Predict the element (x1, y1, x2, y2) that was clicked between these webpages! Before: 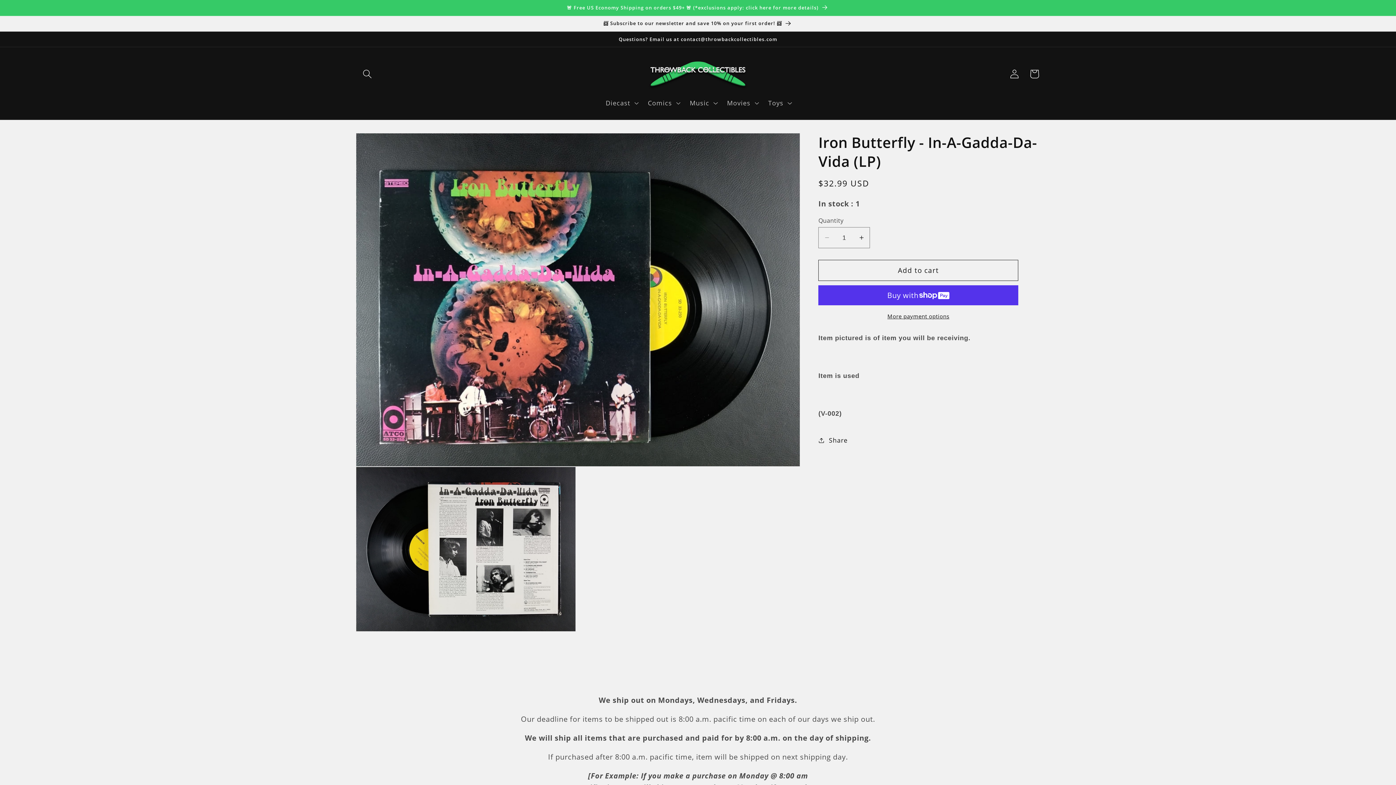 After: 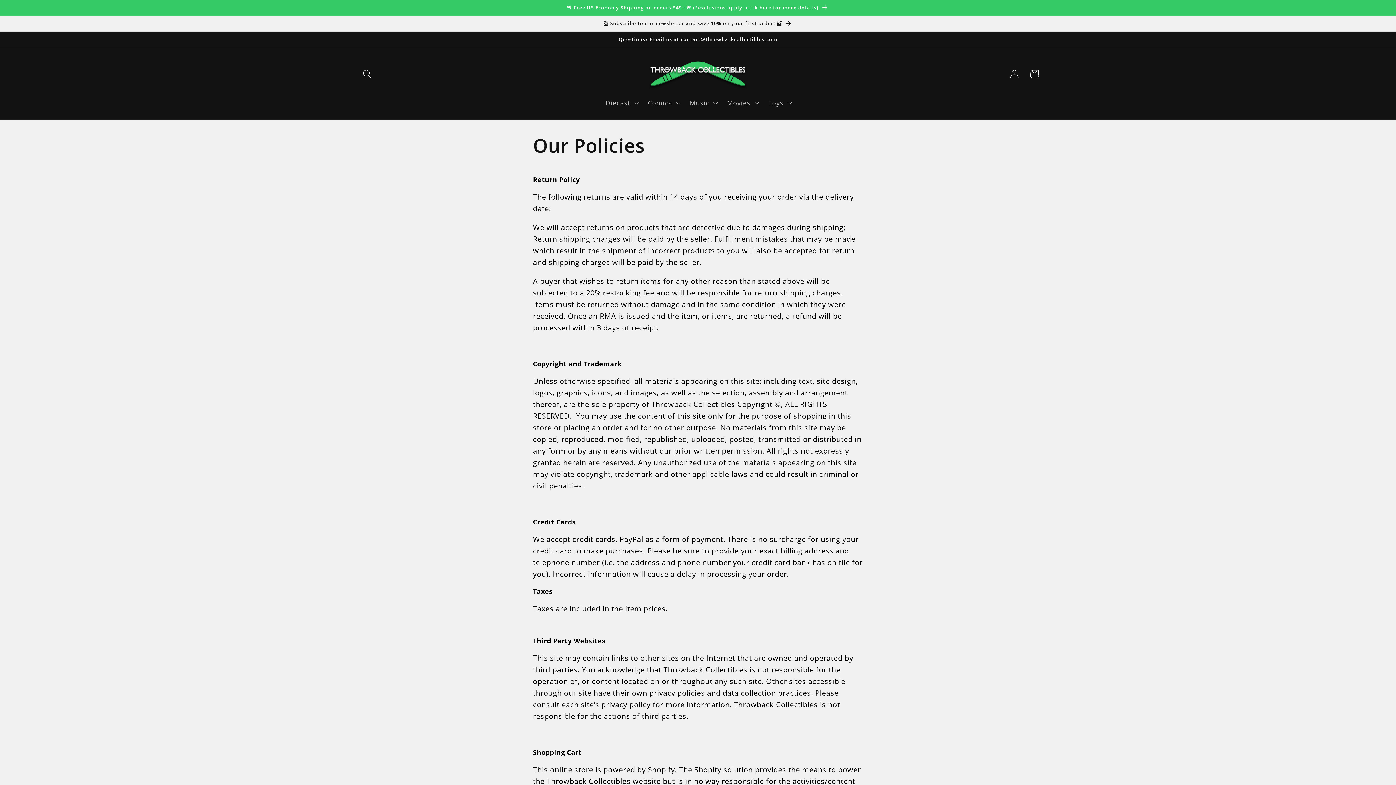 Action: bbox: (0, 0, 1396, 15) label: 🚨 Free US Economy Shipping on orders $49+ 🚨 (*exclusions apply: click here for more details)